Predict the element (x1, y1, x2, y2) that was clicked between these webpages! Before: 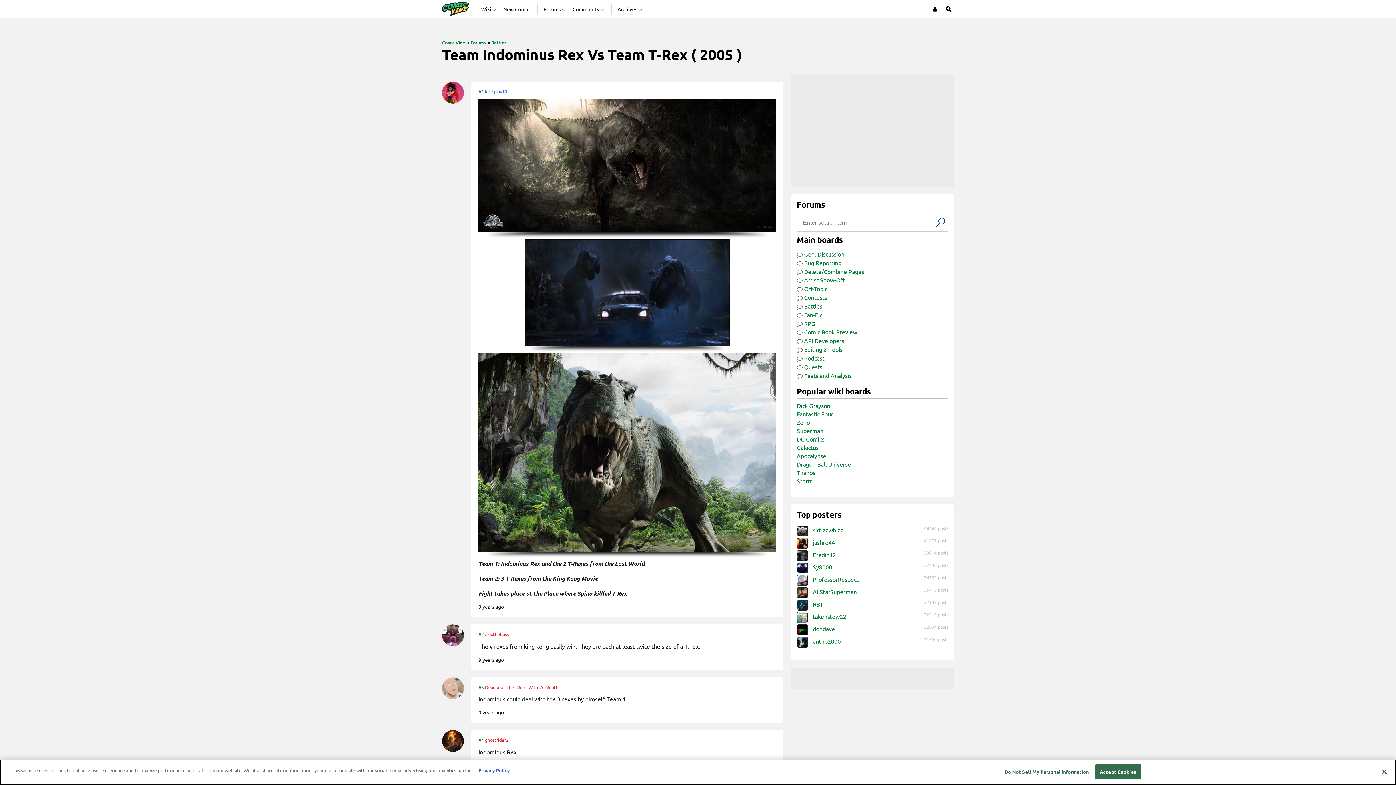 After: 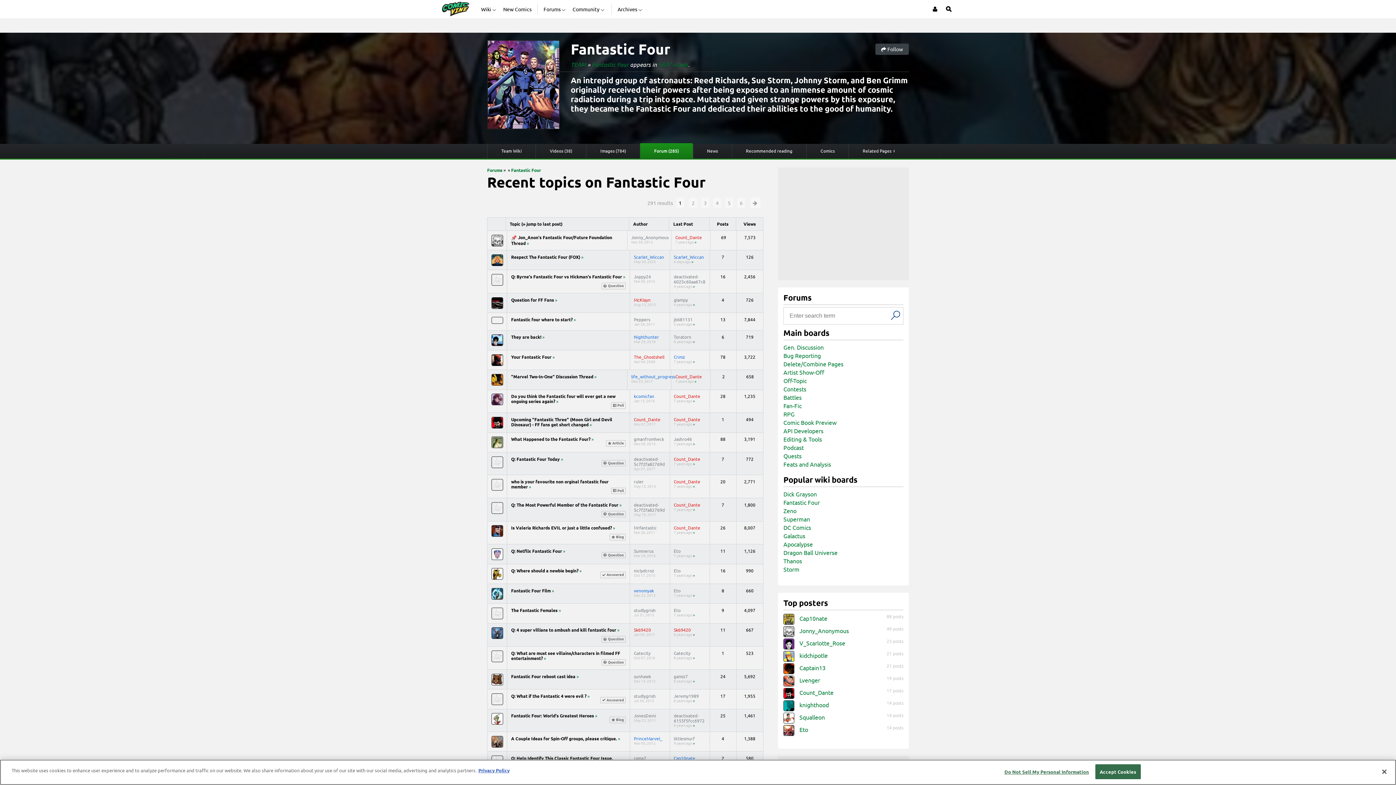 Action: label: Fantastic Four bbox: (797, 410, 833, 417)